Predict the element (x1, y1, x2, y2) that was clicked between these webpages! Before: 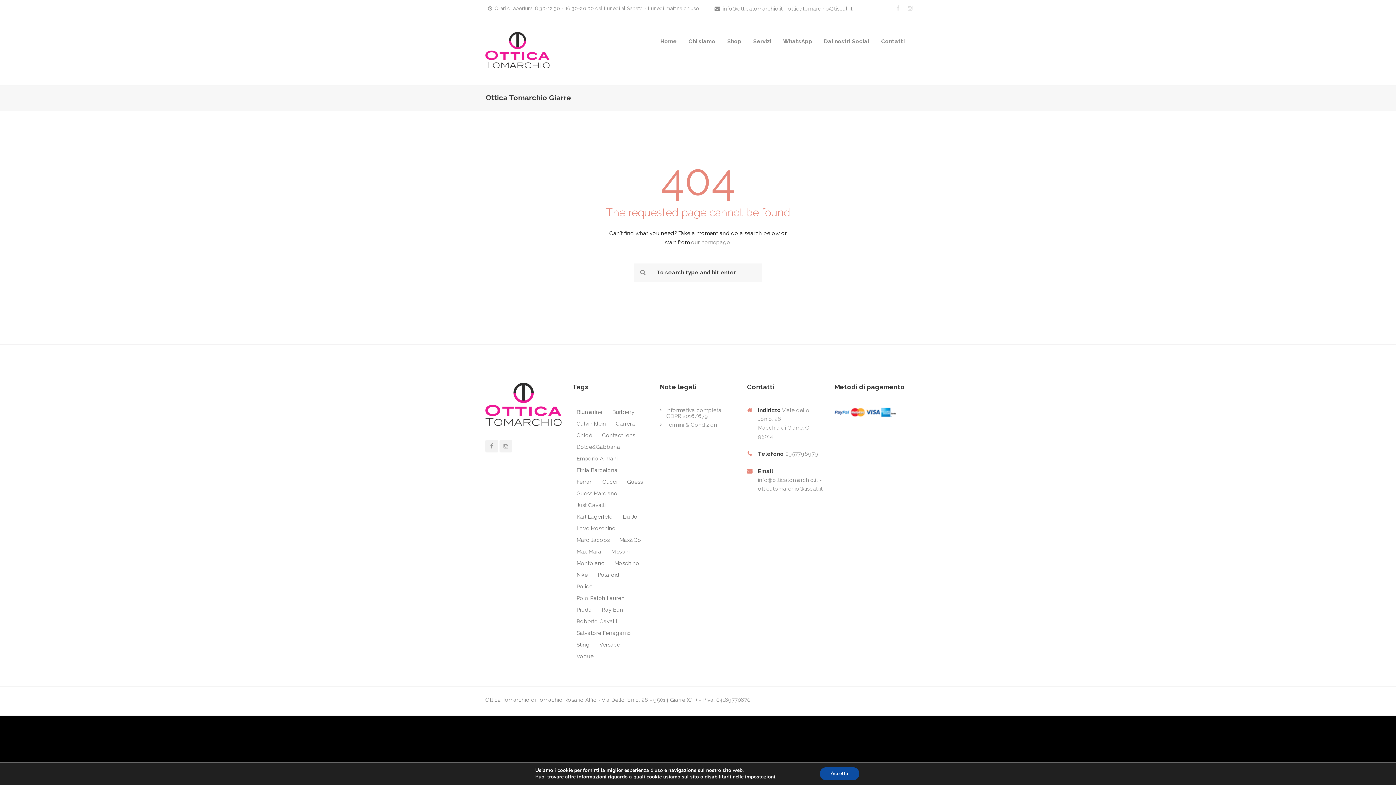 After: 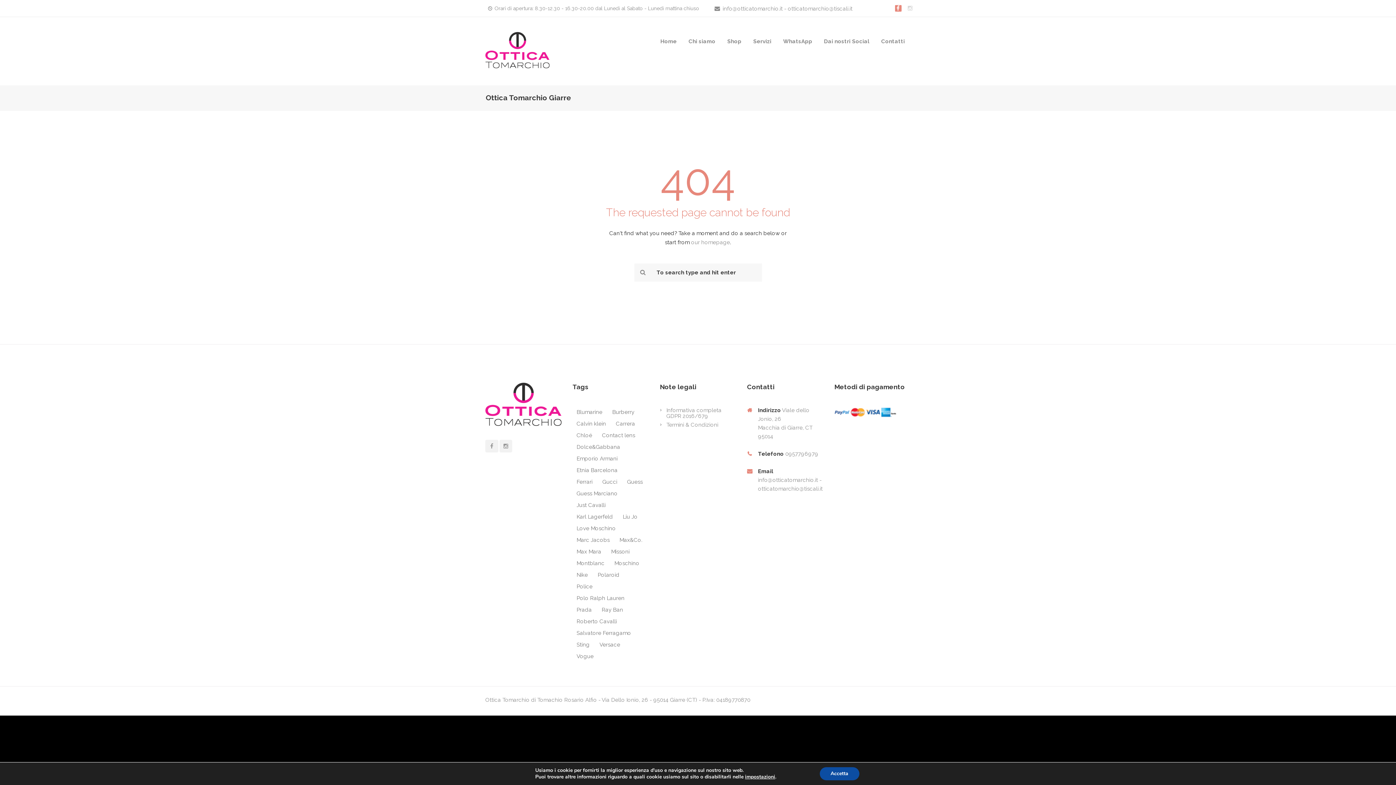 Action: bbox: (895, 5, 901, 11)